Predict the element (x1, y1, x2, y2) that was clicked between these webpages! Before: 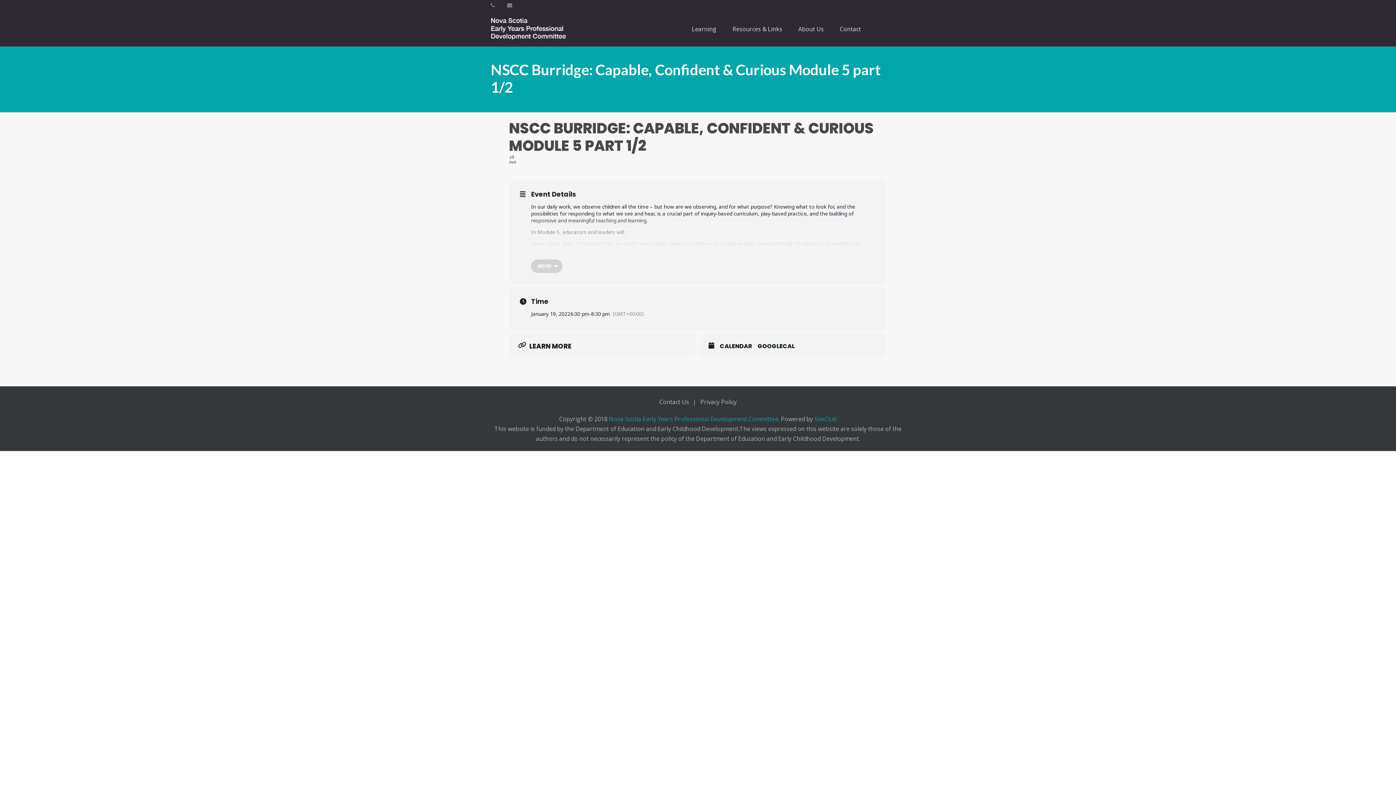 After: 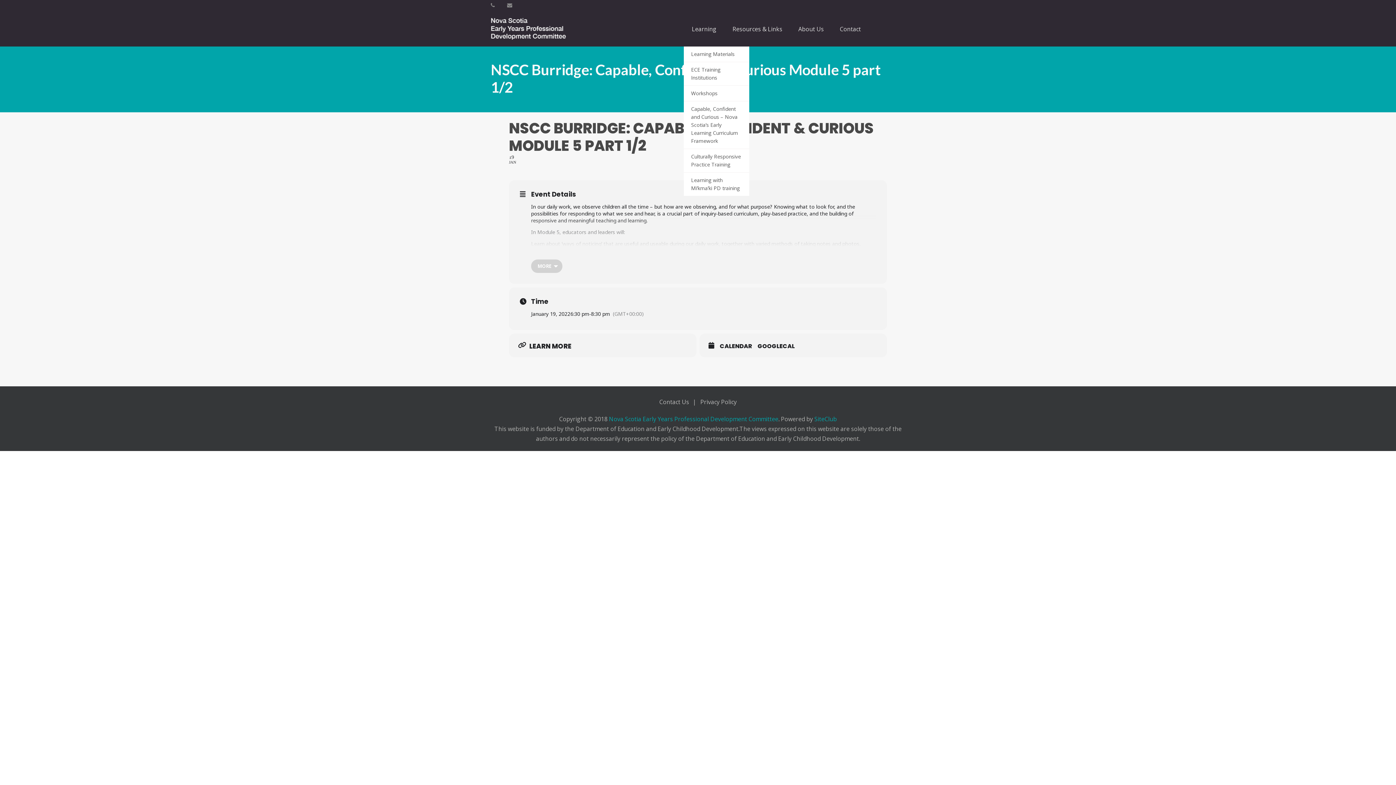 Action: bbox: (684, 11, 724, 46) label: Learning